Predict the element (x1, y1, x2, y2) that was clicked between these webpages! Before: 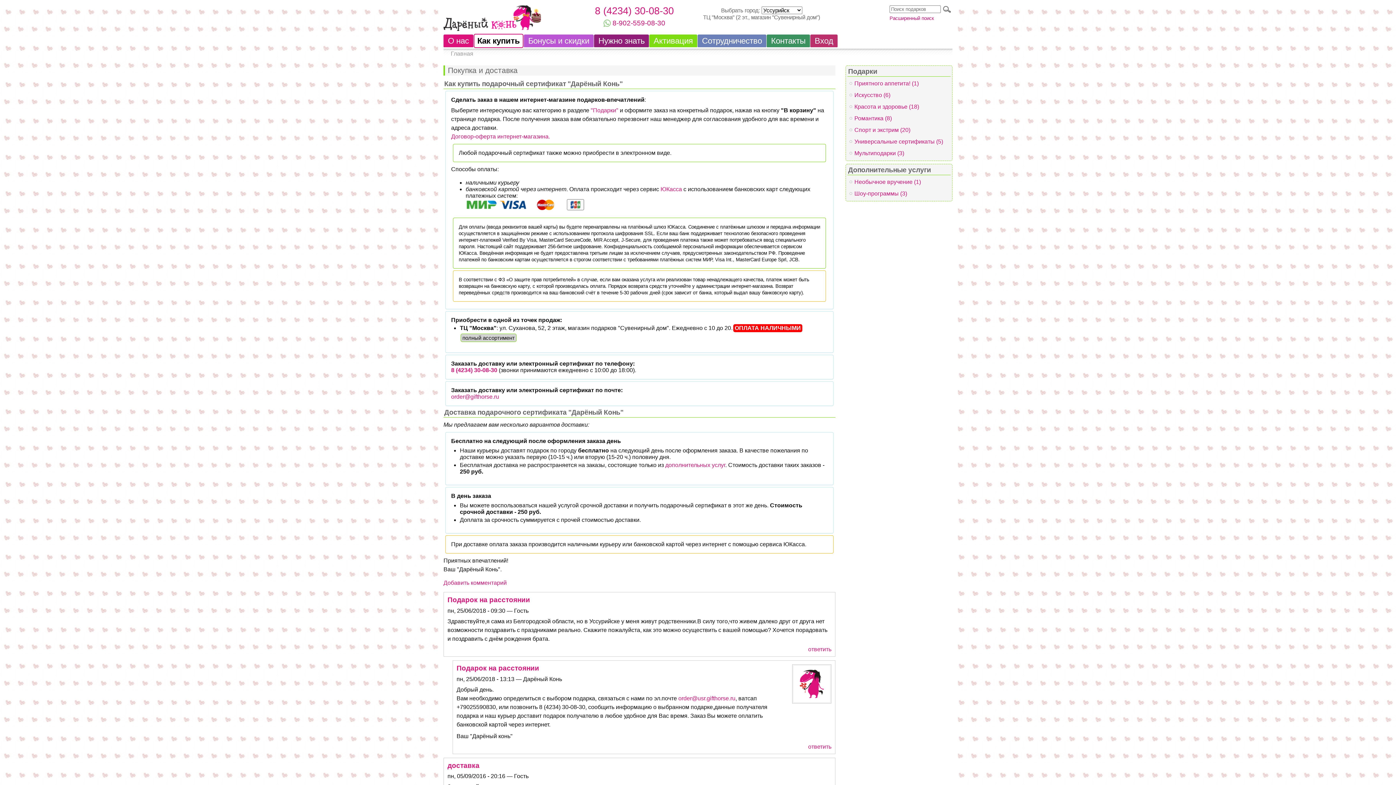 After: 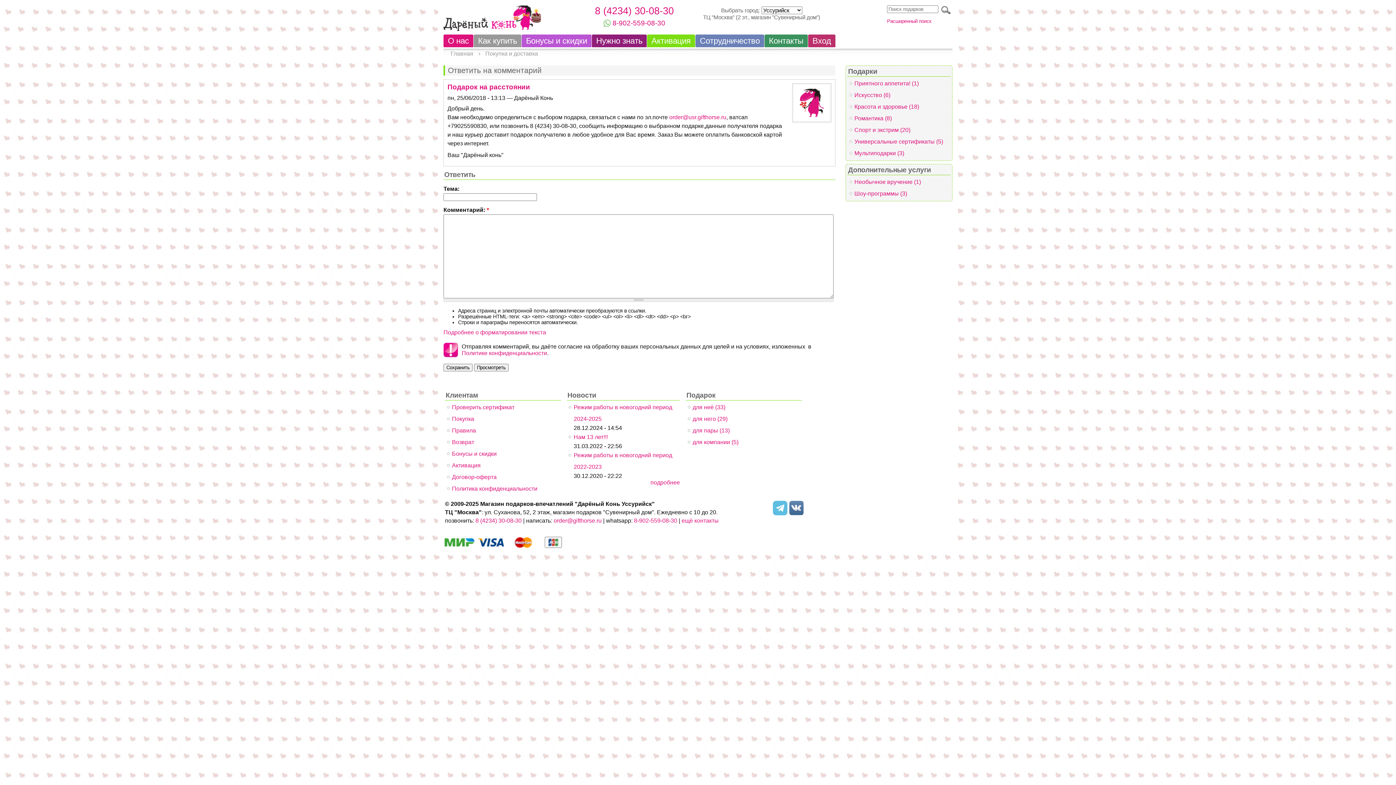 Action: bbox: (808, 743, 831, 750) label: ответить